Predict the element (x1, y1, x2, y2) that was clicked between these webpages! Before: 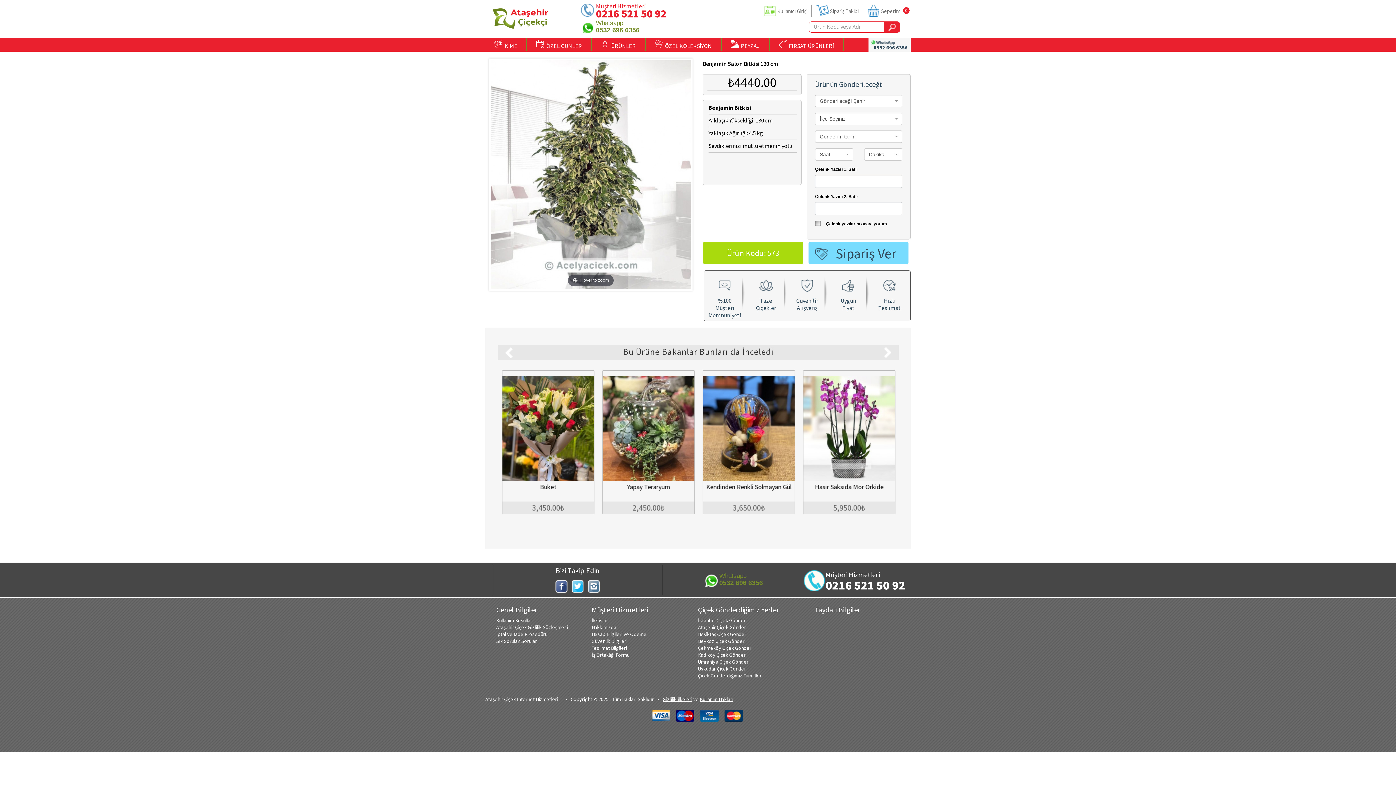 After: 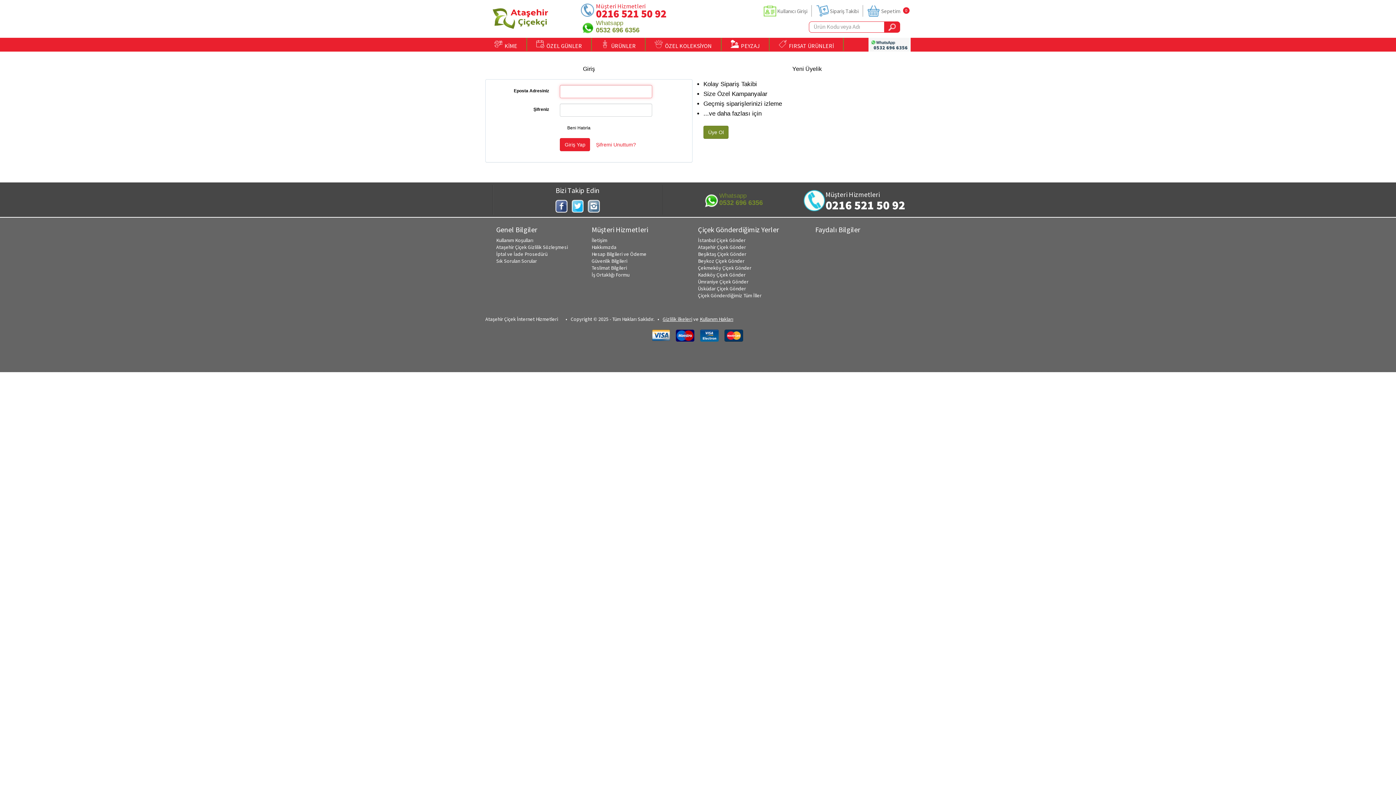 Action: bbox: (763, 5, 807, 16) label: Kullanıcı Girişi